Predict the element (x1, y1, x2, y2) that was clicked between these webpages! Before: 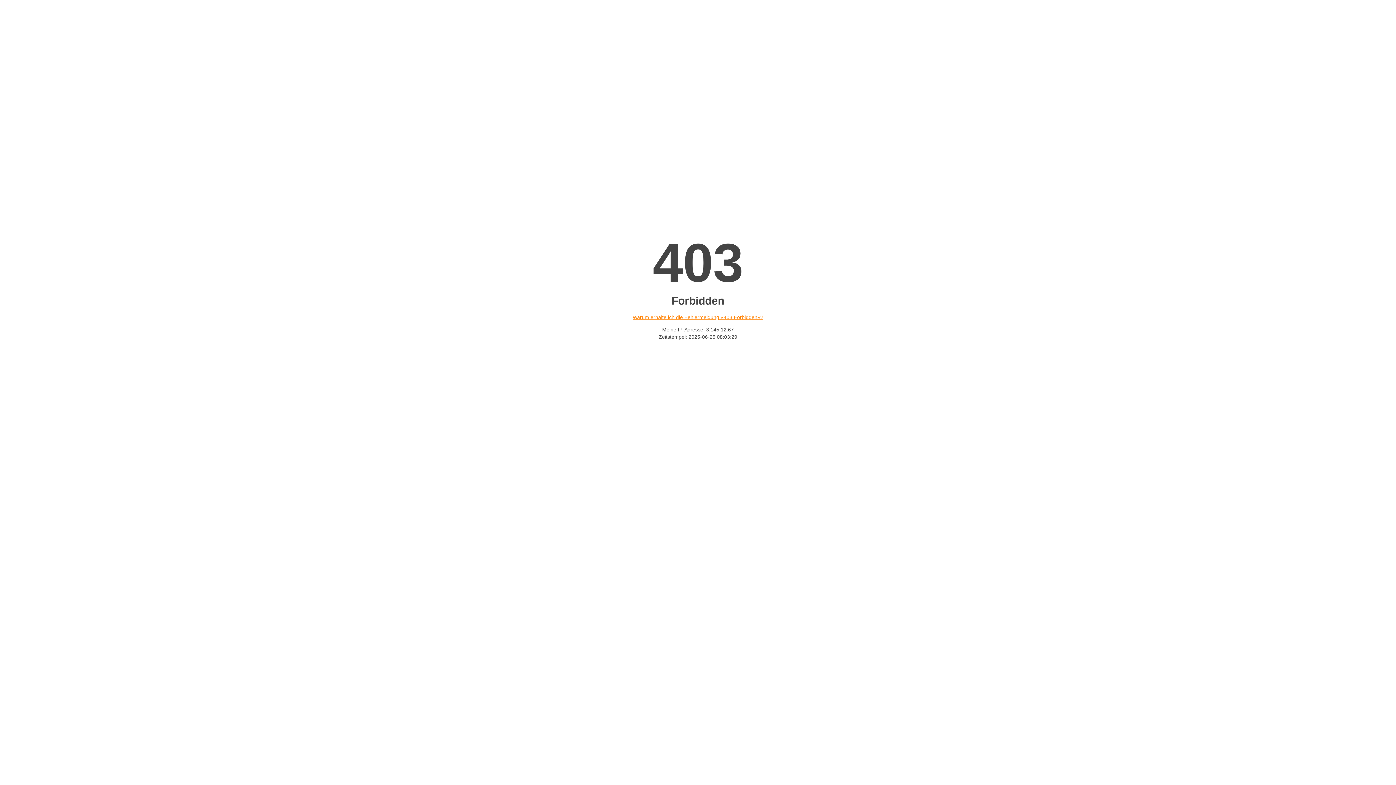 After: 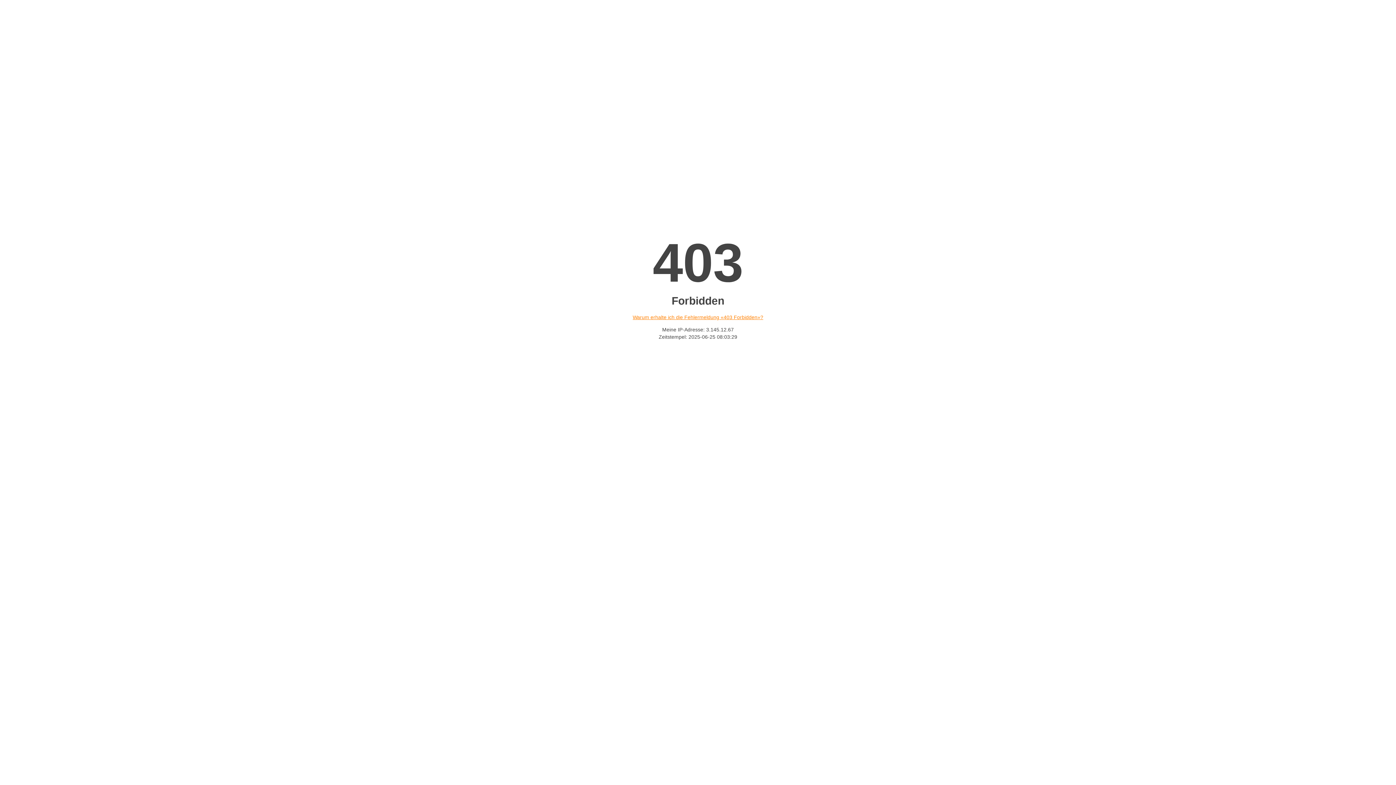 Action: label: Warum erhalte ich die Fehlermeldung «403 Forbidden»? bbox: (632, 314, 763, 320)